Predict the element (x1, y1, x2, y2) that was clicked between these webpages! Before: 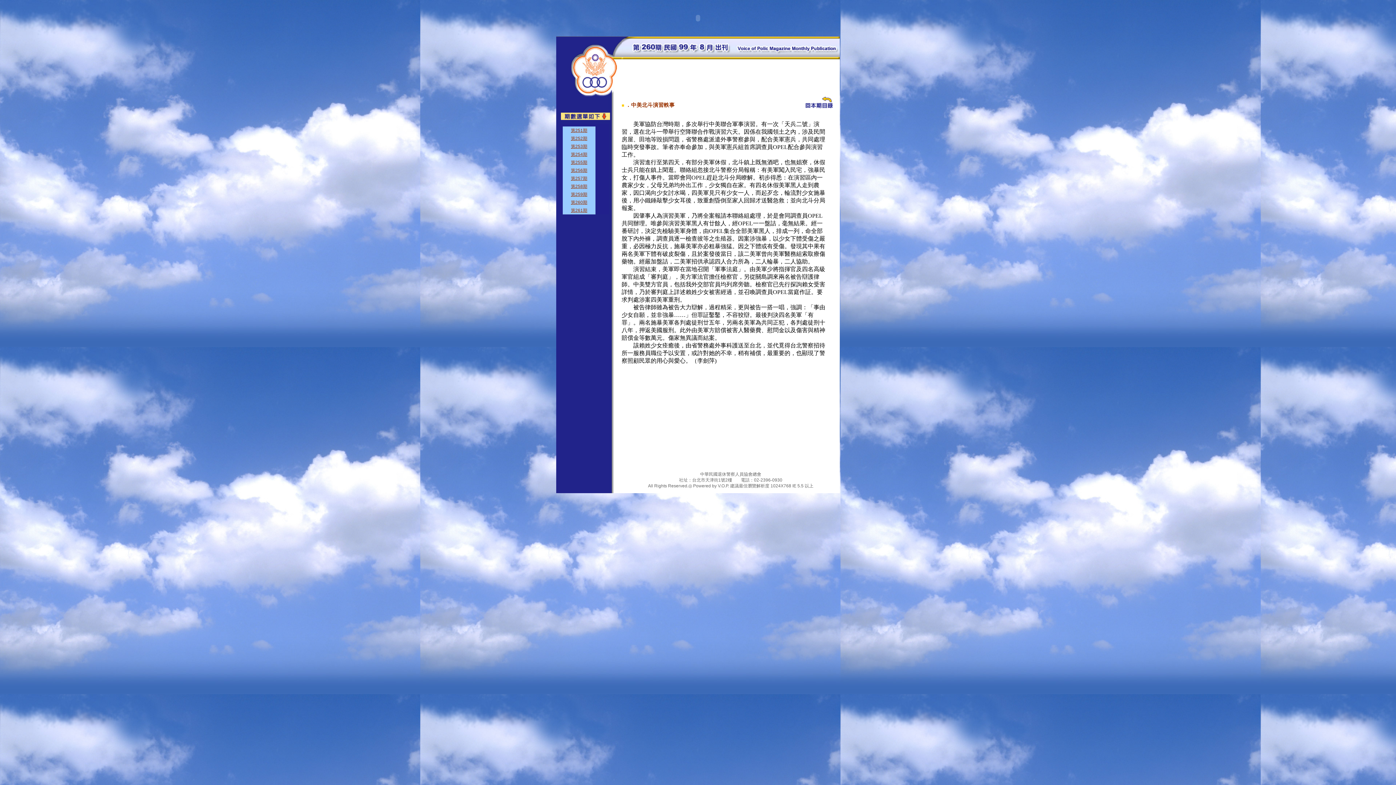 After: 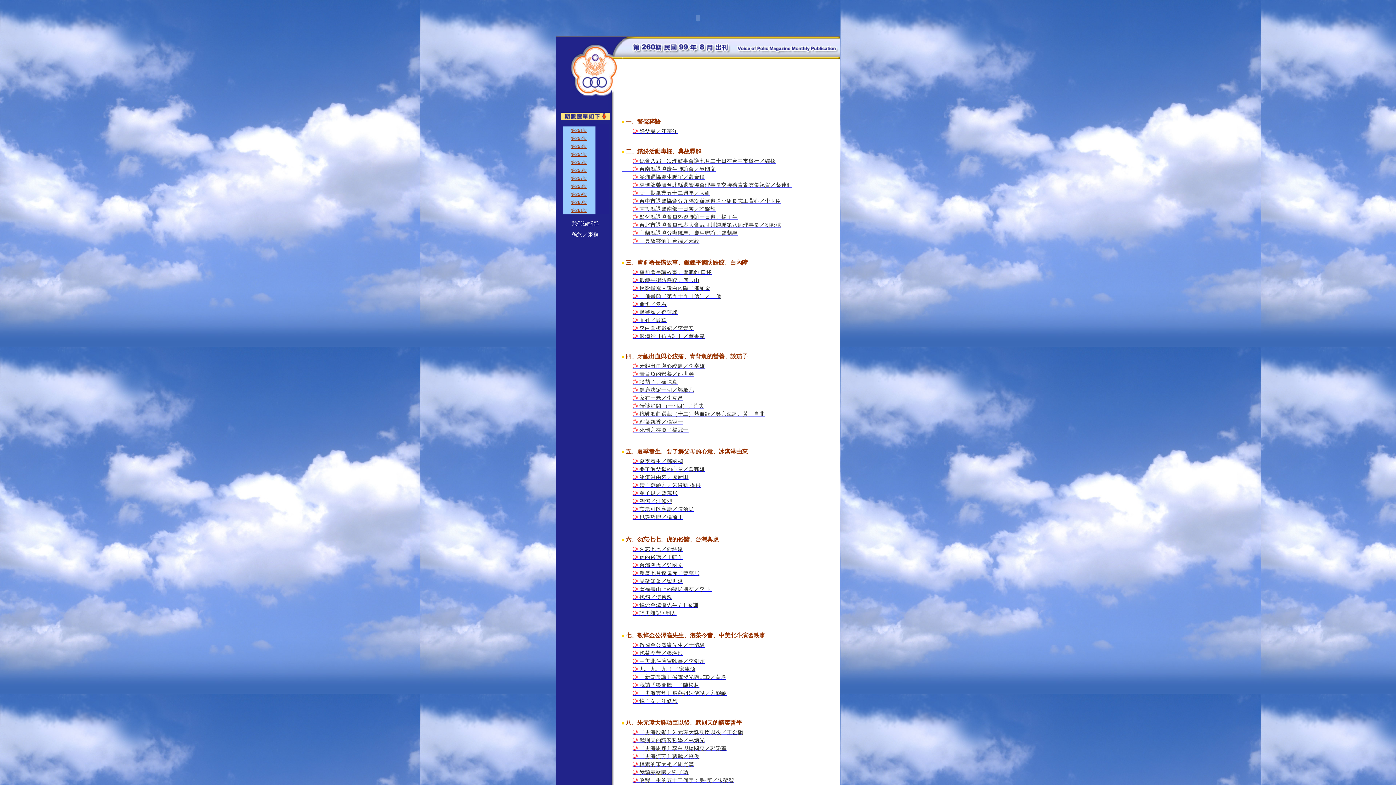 Action: bbox: (803, 104, 840, 110)